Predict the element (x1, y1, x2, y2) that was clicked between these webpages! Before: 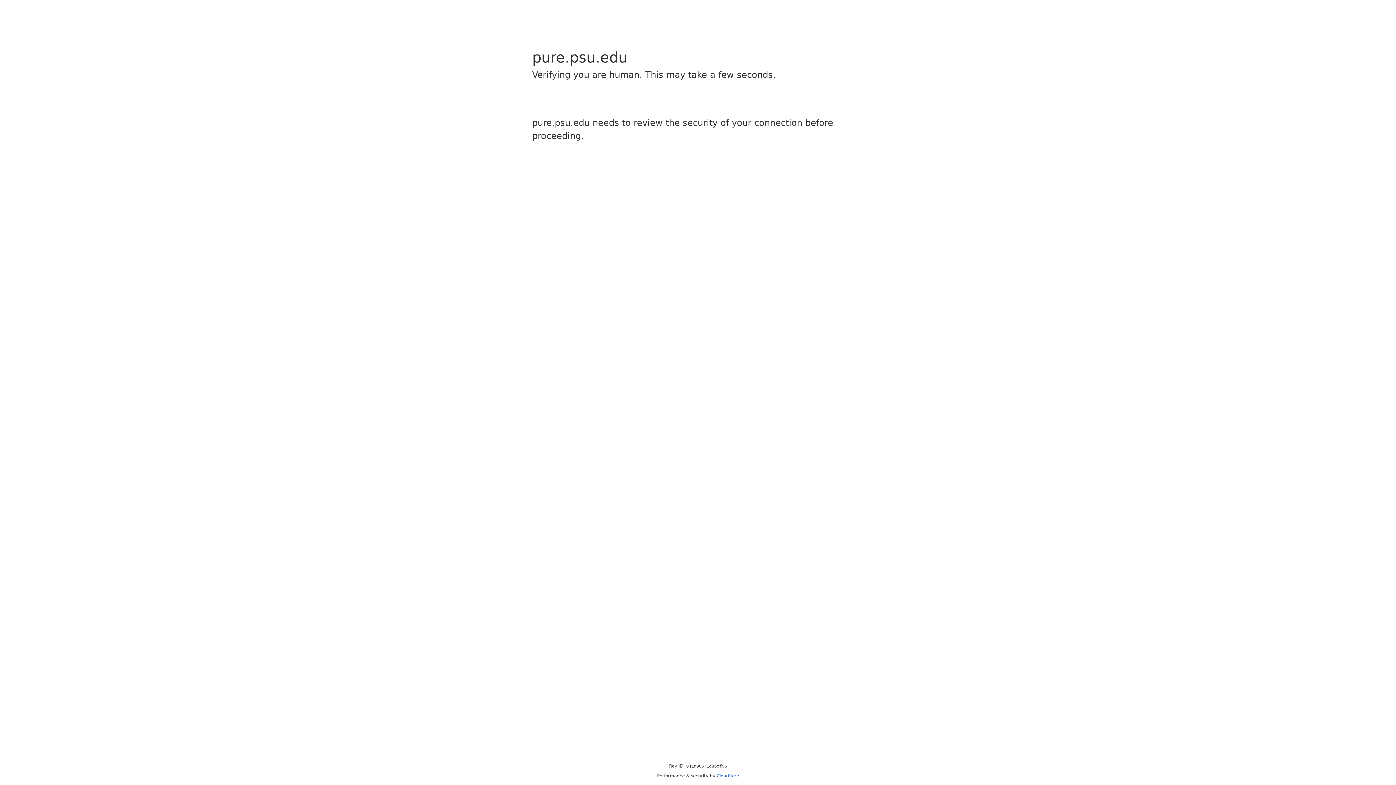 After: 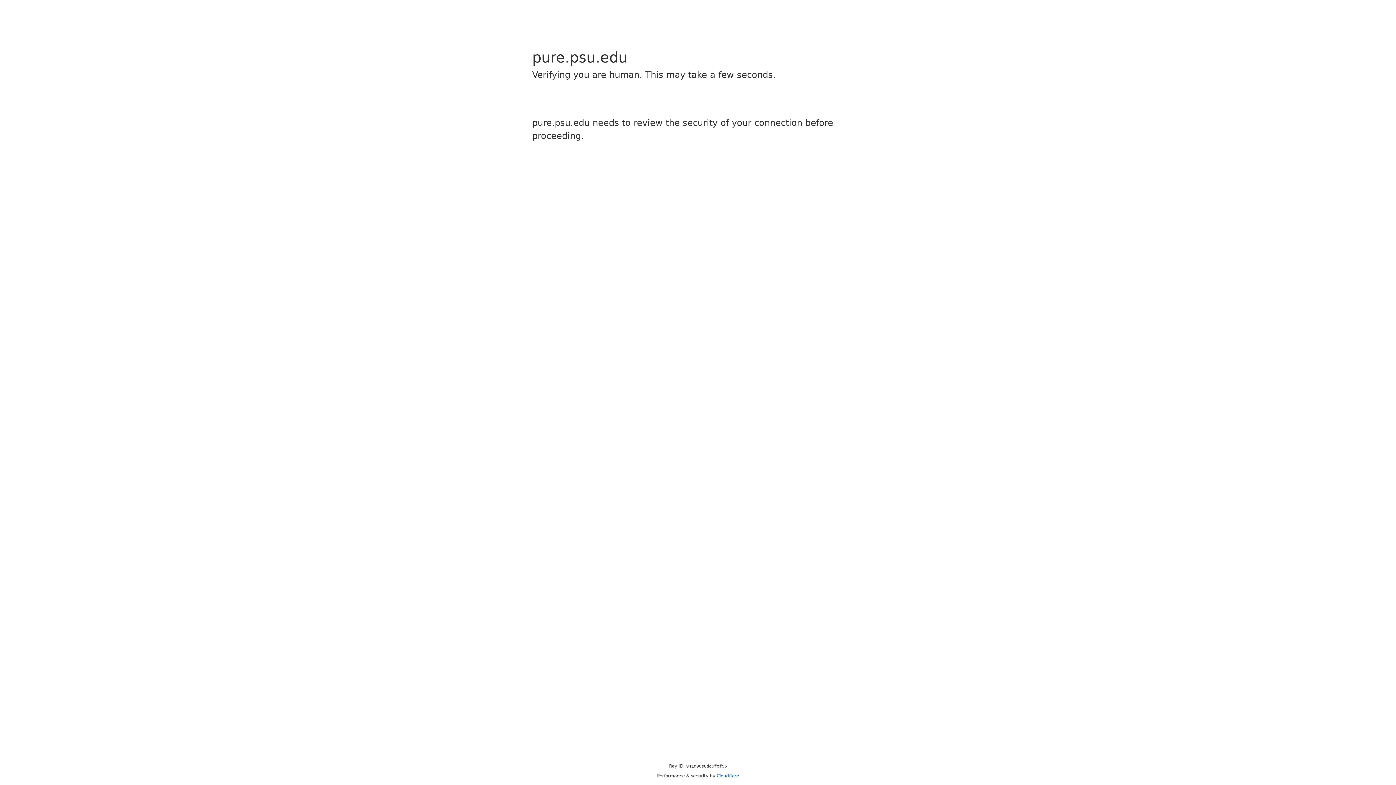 Action: label: Cloudflare bbox: (716, 773, 739, 778)